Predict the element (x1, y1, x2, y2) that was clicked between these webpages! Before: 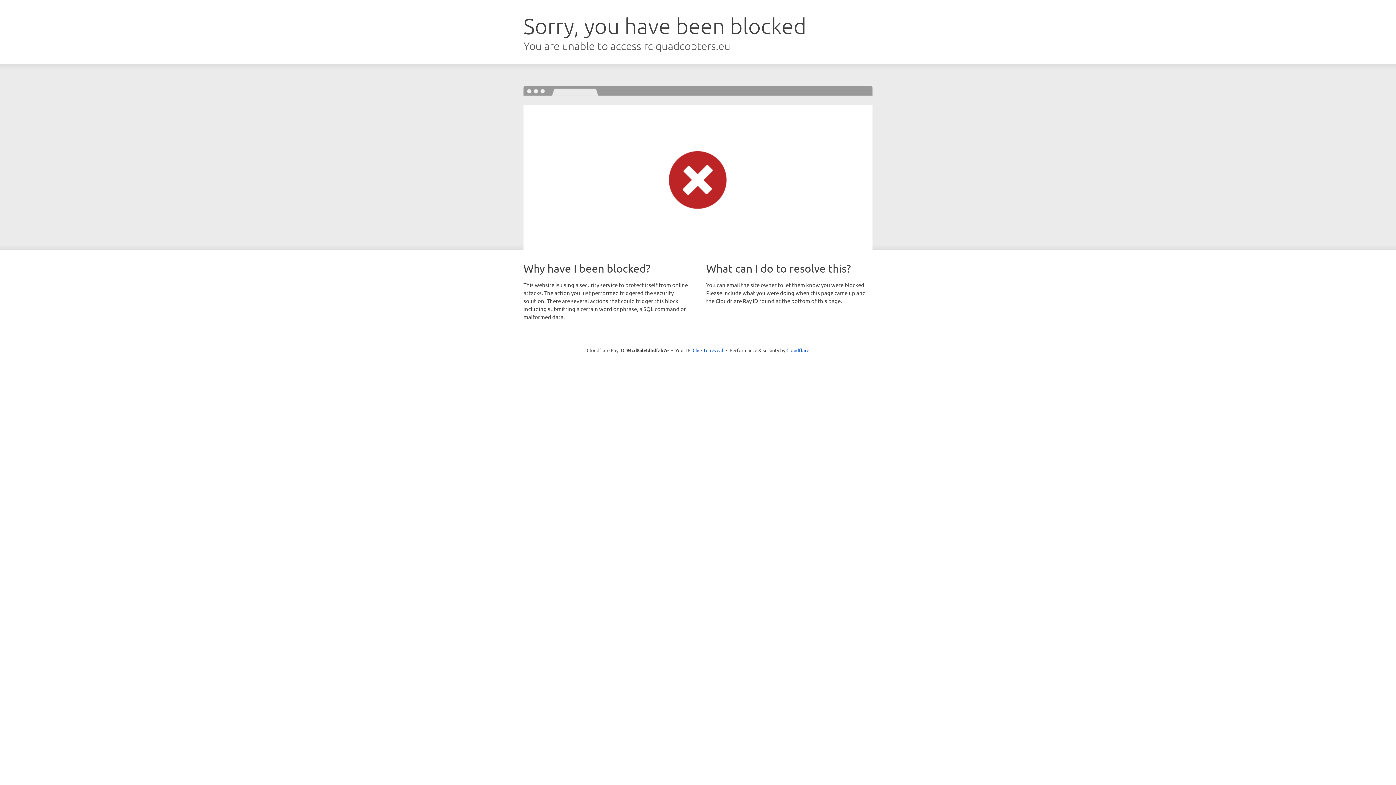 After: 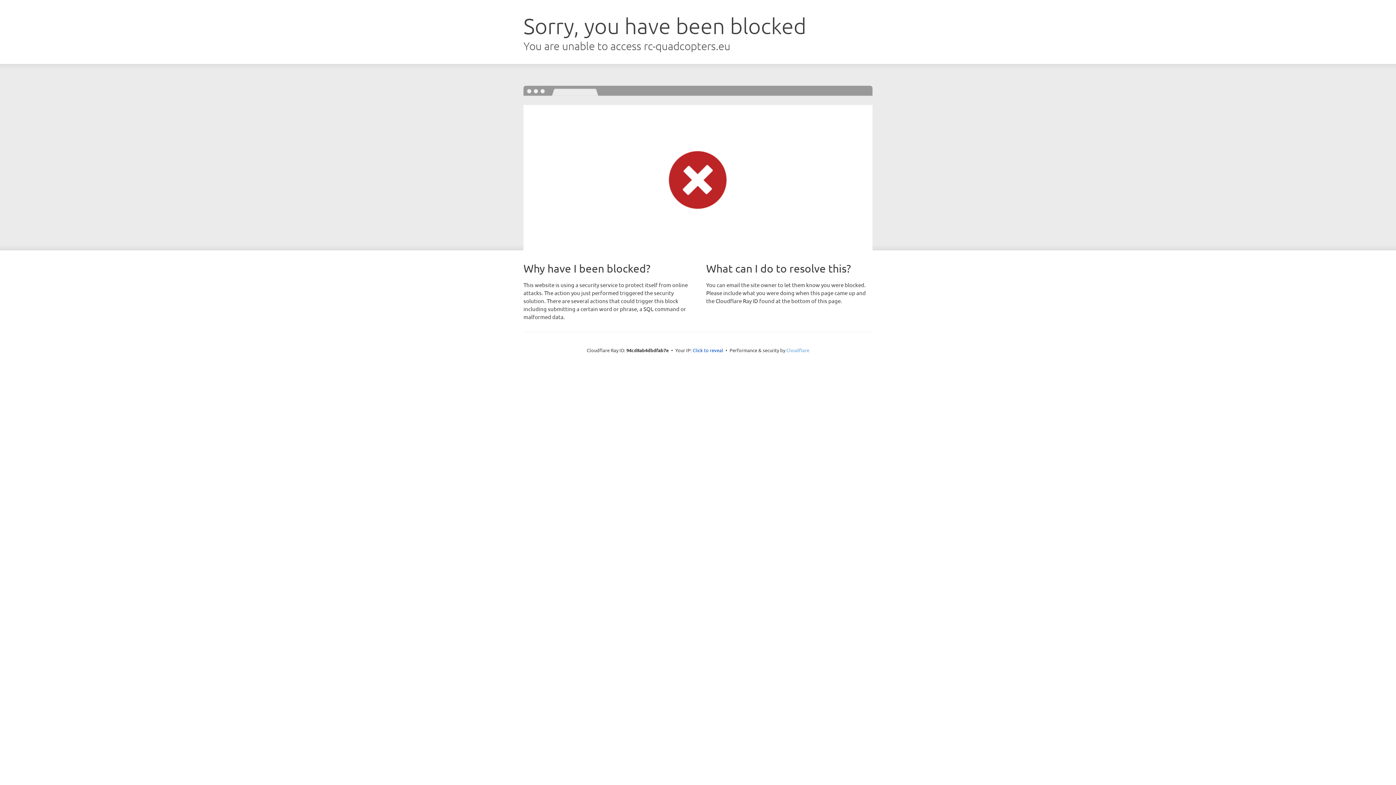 Action: label: Cloudflare bbox: (786, 347, 809, 353)